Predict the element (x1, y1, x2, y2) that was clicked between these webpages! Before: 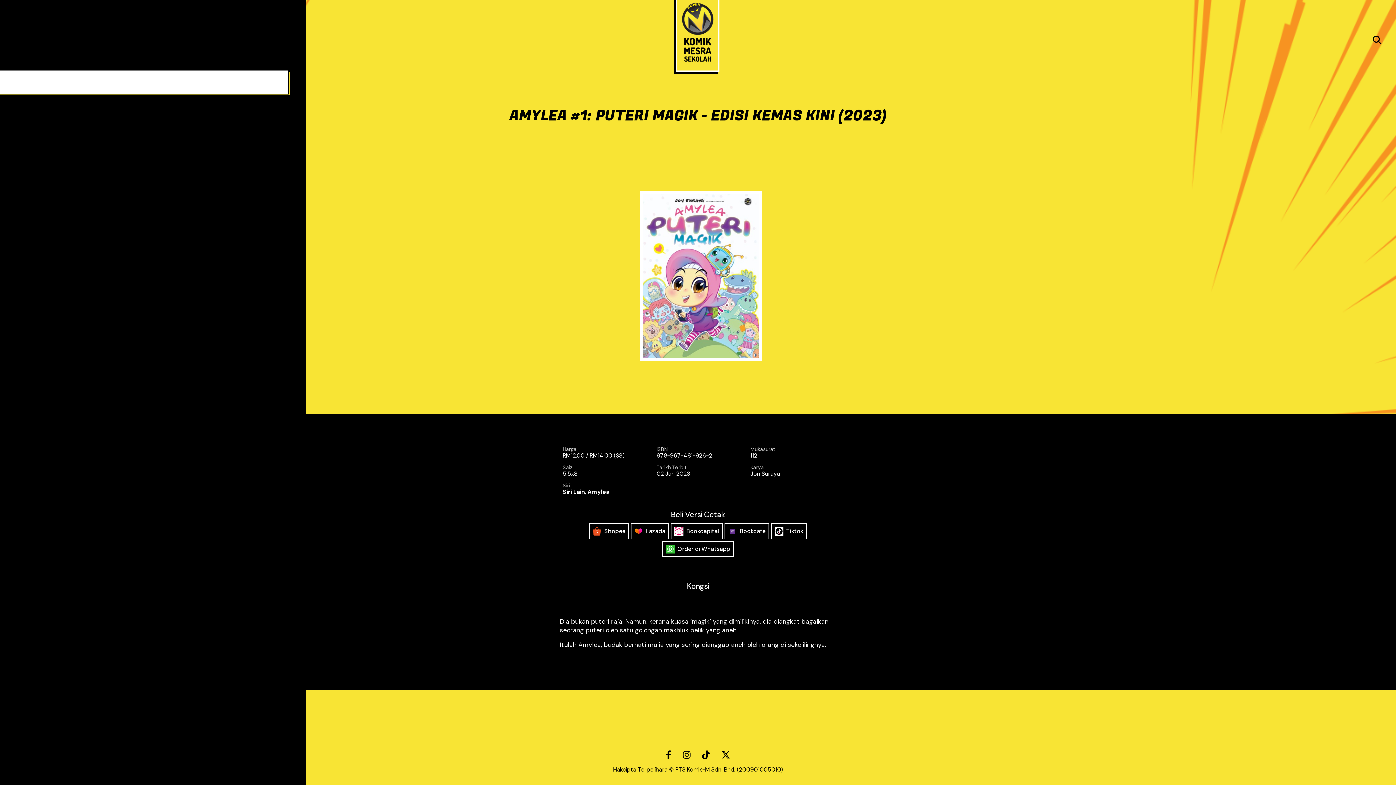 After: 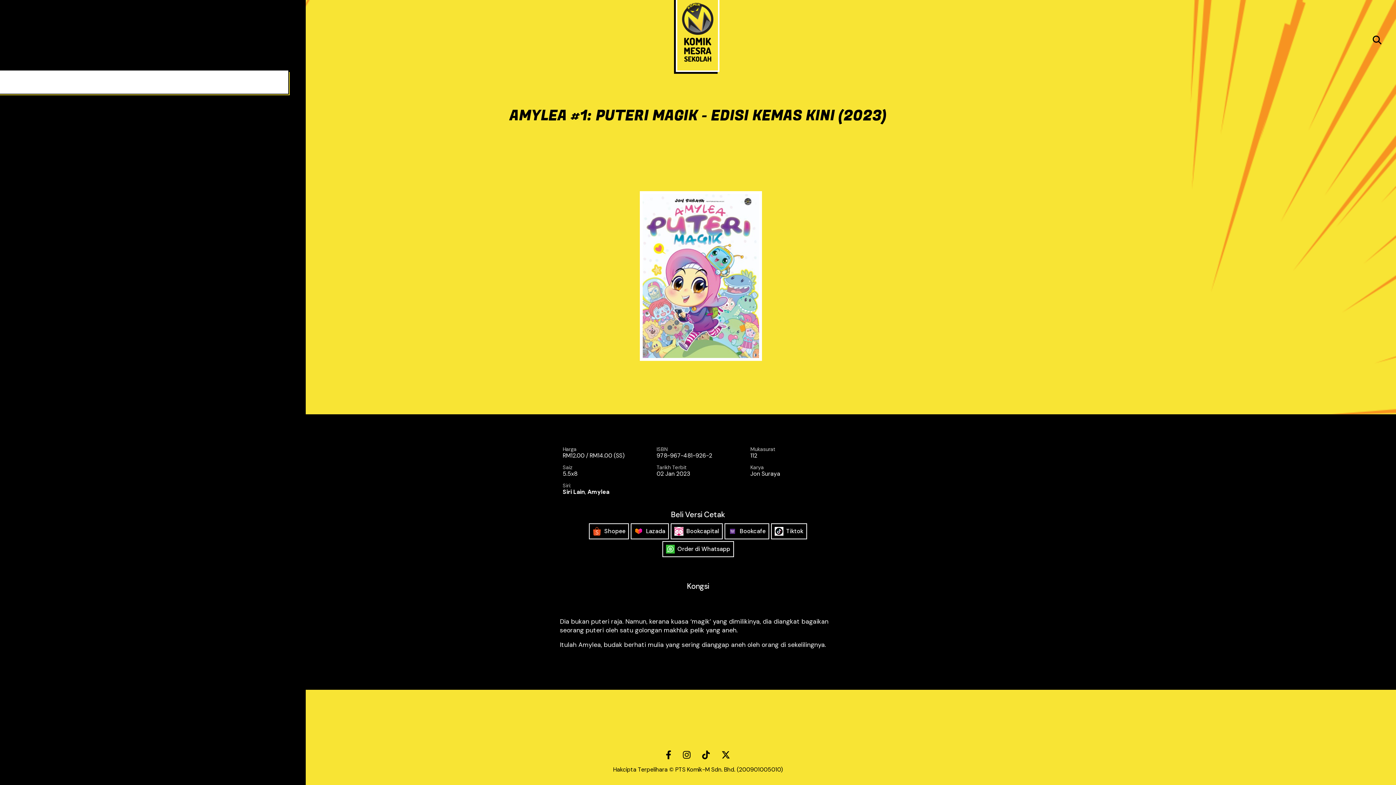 Action: bbox: (660, 745, 677, 766)